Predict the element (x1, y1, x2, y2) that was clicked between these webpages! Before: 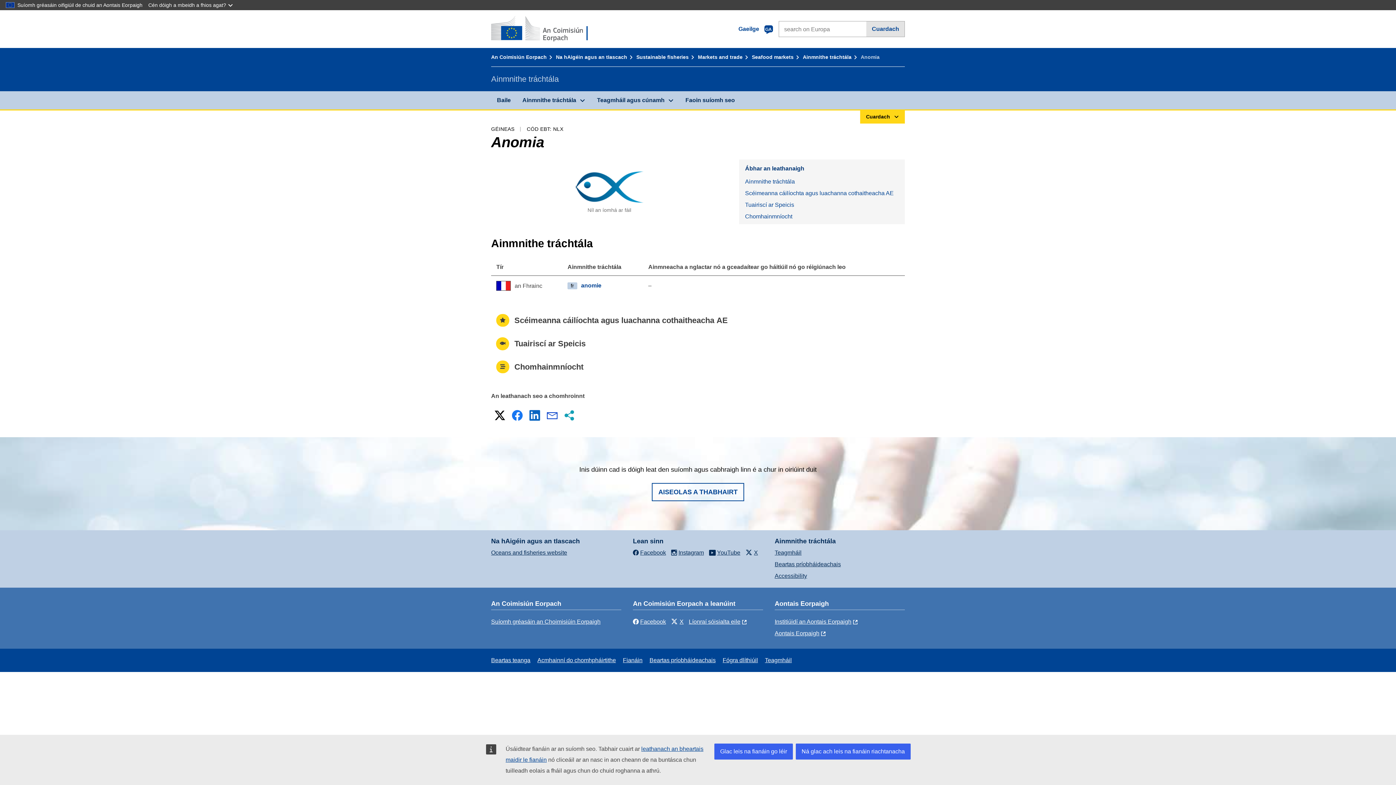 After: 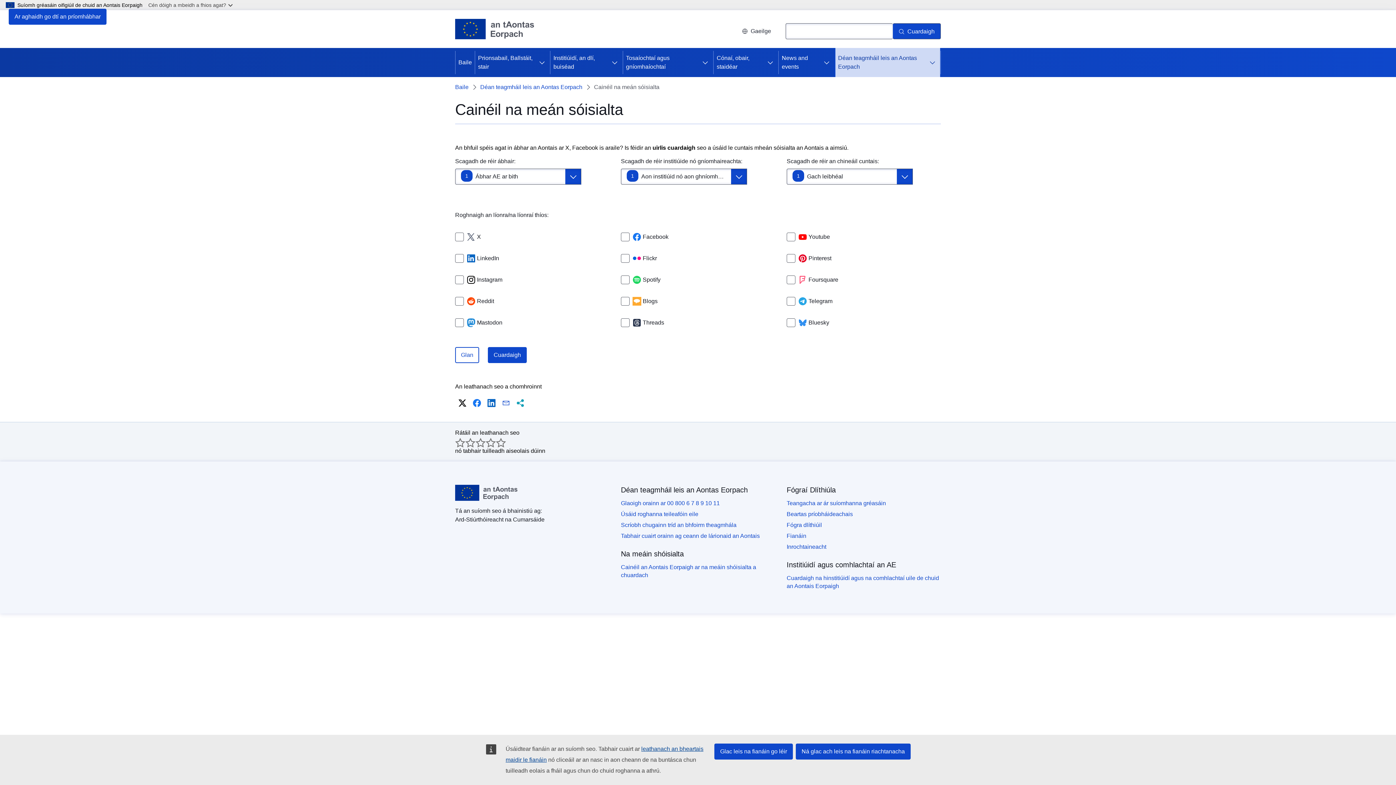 Action: bbox: (688, 618, 748, 624) label: Líonraí sóisialta eile